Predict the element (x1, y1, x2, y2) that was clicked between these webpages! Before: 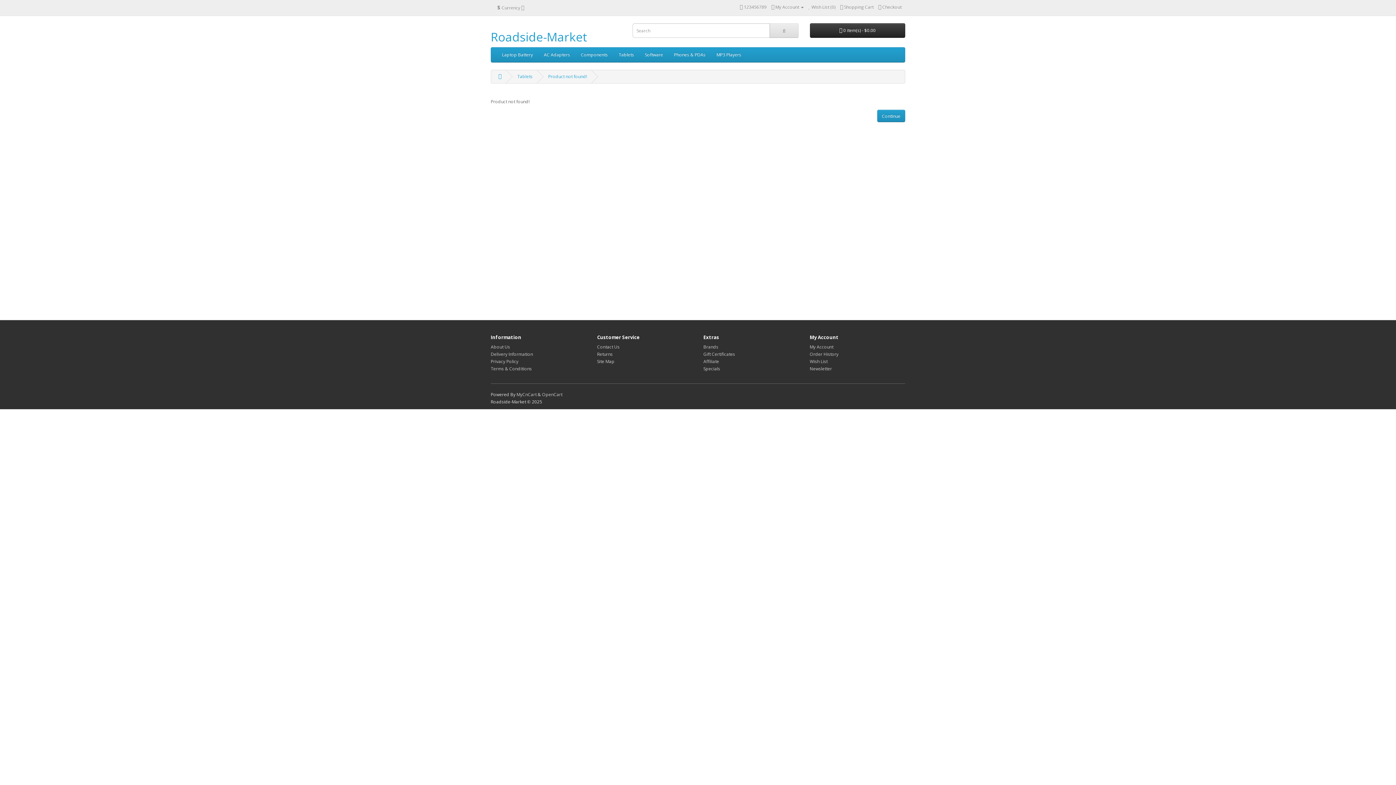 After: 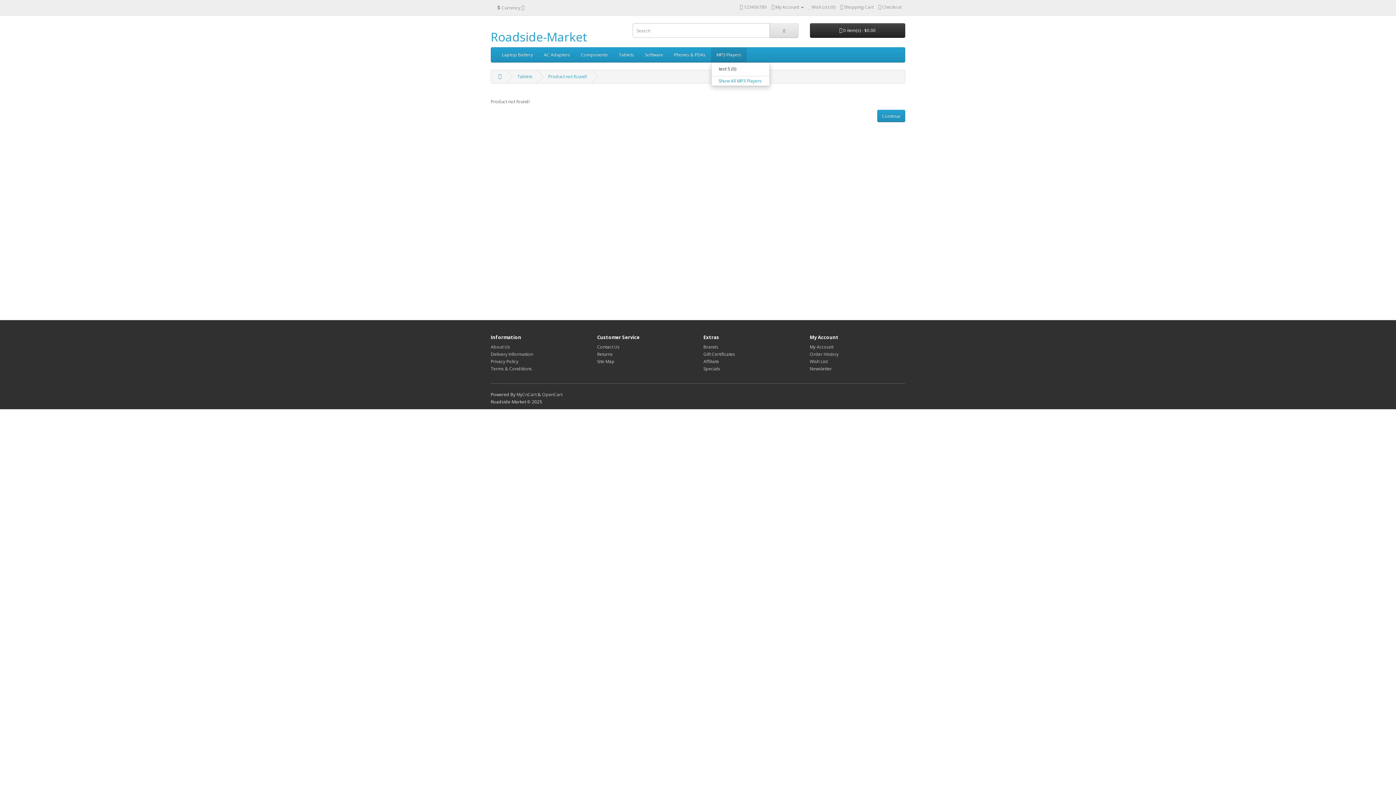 Action: bbox: (711, 47, 746, 62) label: MP3 Players